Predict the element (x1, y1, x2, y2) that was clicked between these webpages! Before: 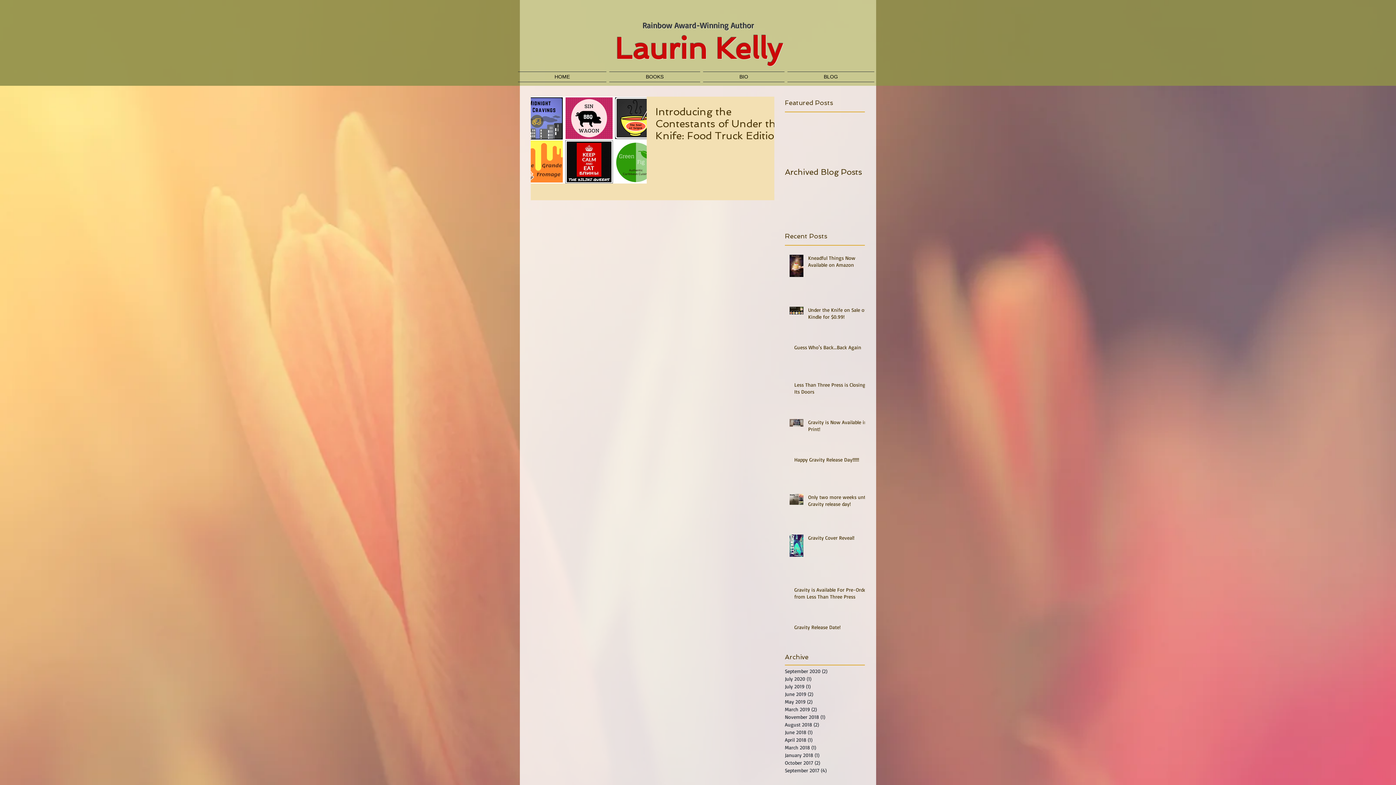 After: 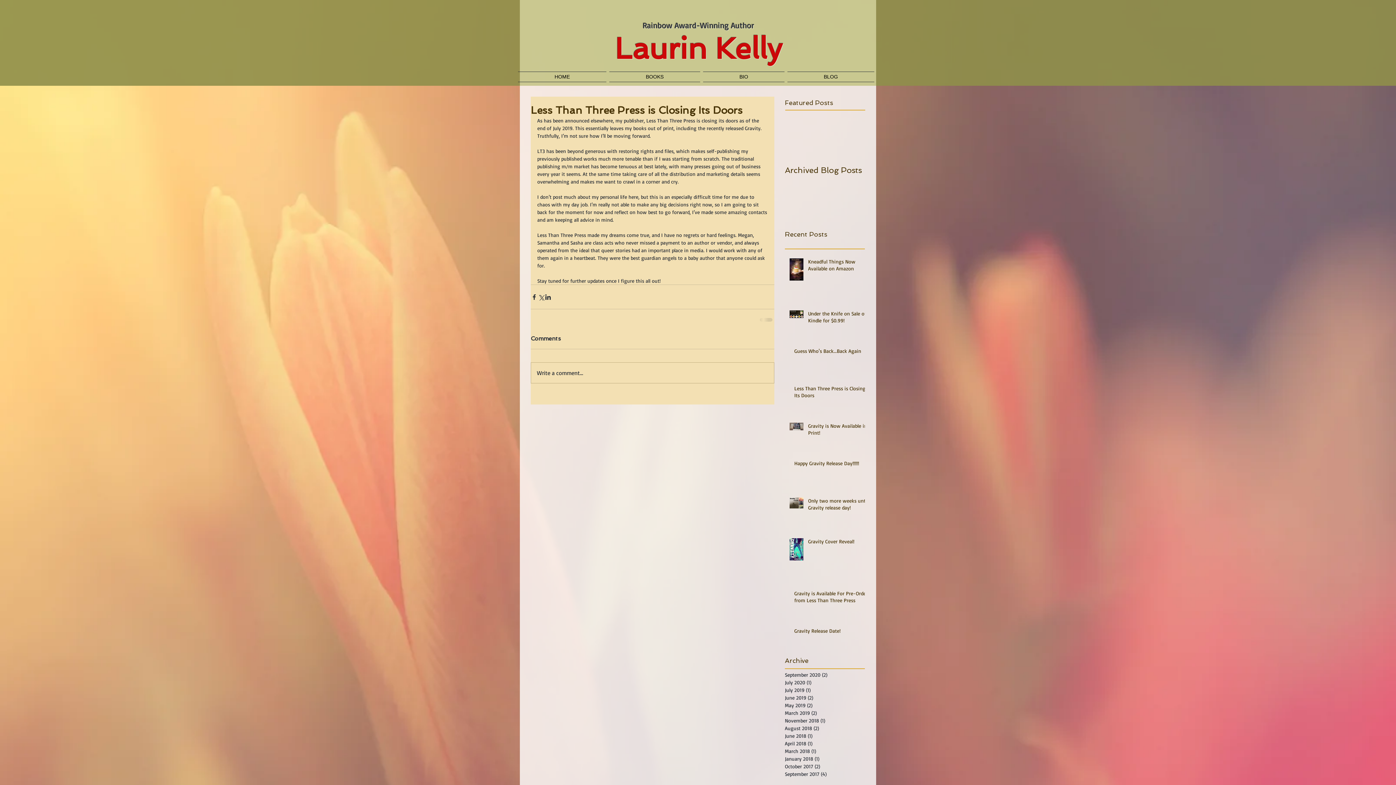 Action: label: Less Than Three Press is Closing Its Doors bbox: (794, 381, 869, 398)